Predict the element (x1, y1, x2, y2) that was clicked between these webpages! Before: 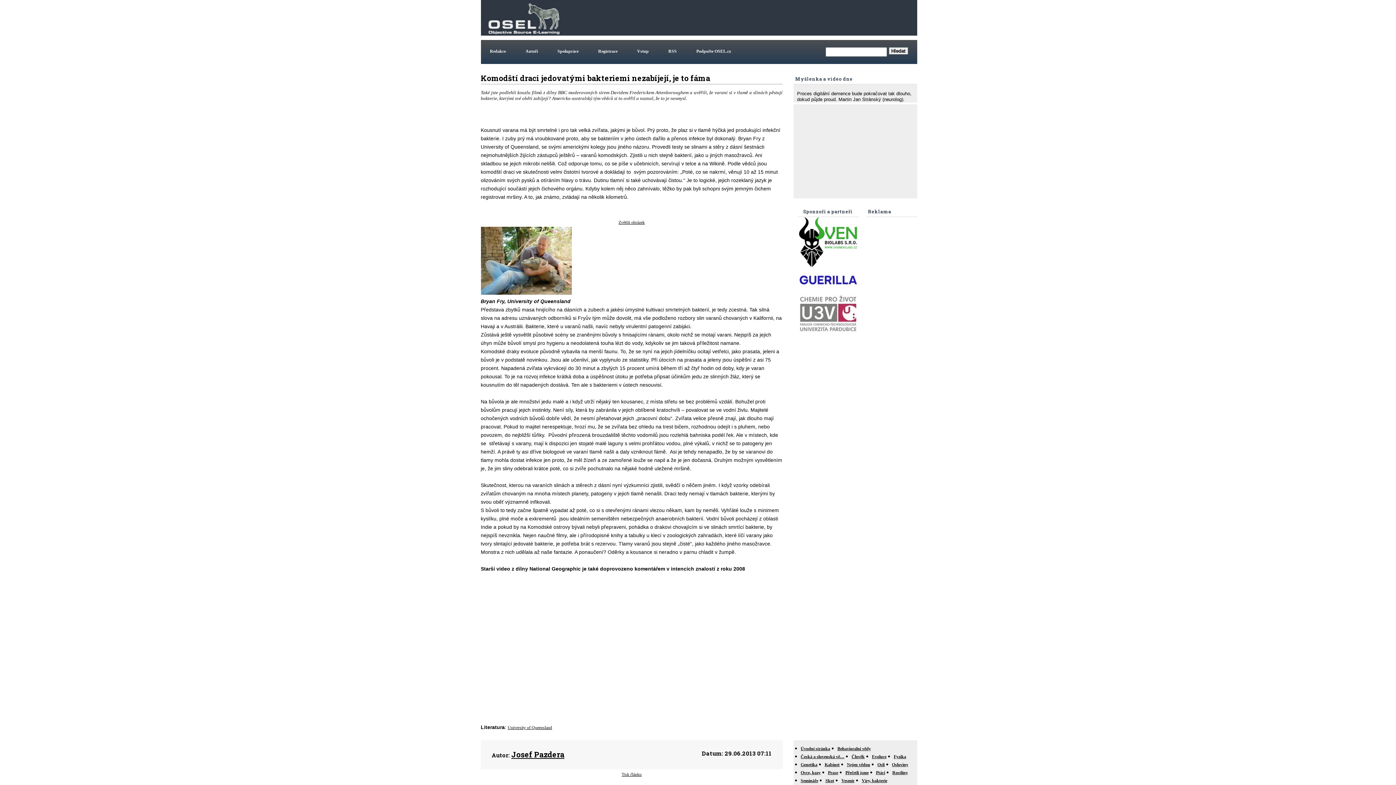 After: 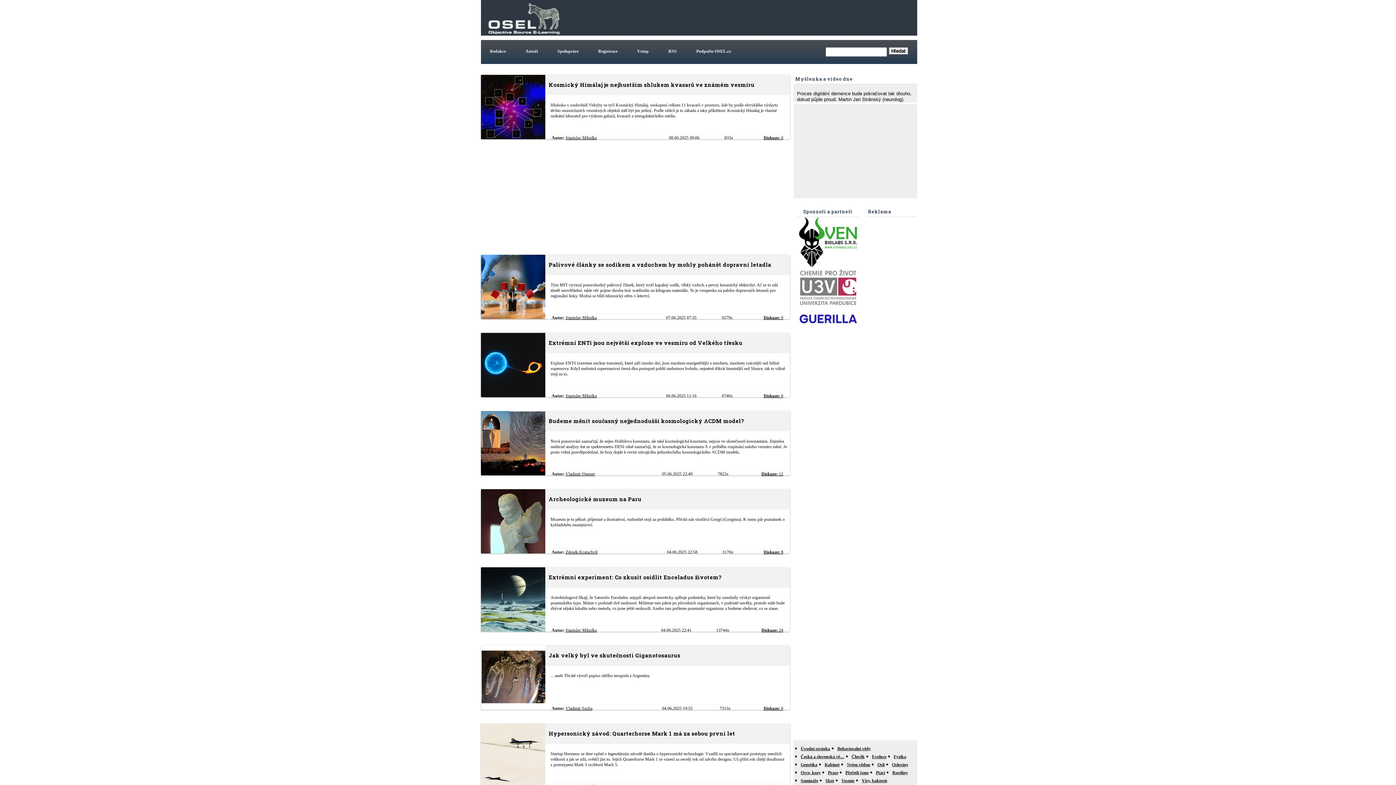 Action: label: Úvodní stránka bbox: (800, 746, 830, 751)